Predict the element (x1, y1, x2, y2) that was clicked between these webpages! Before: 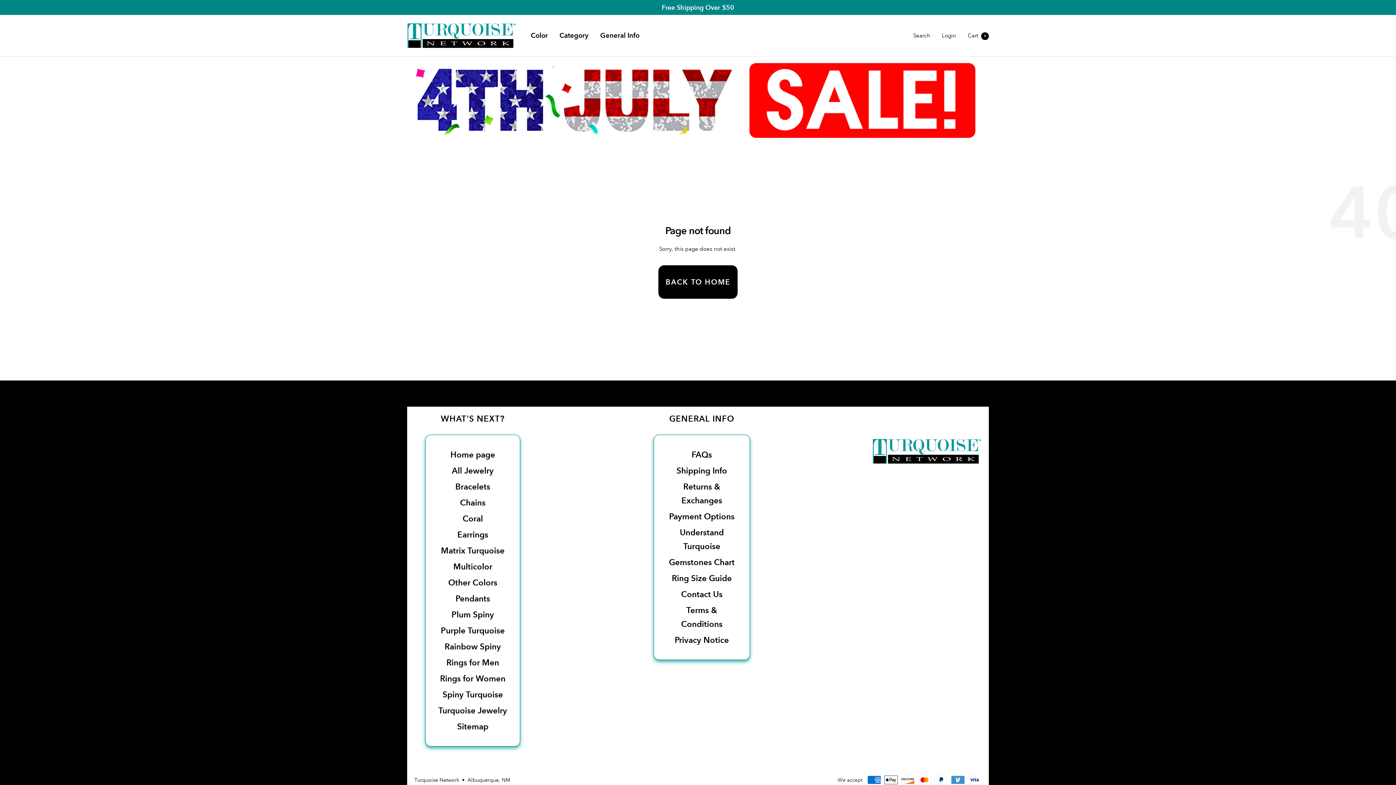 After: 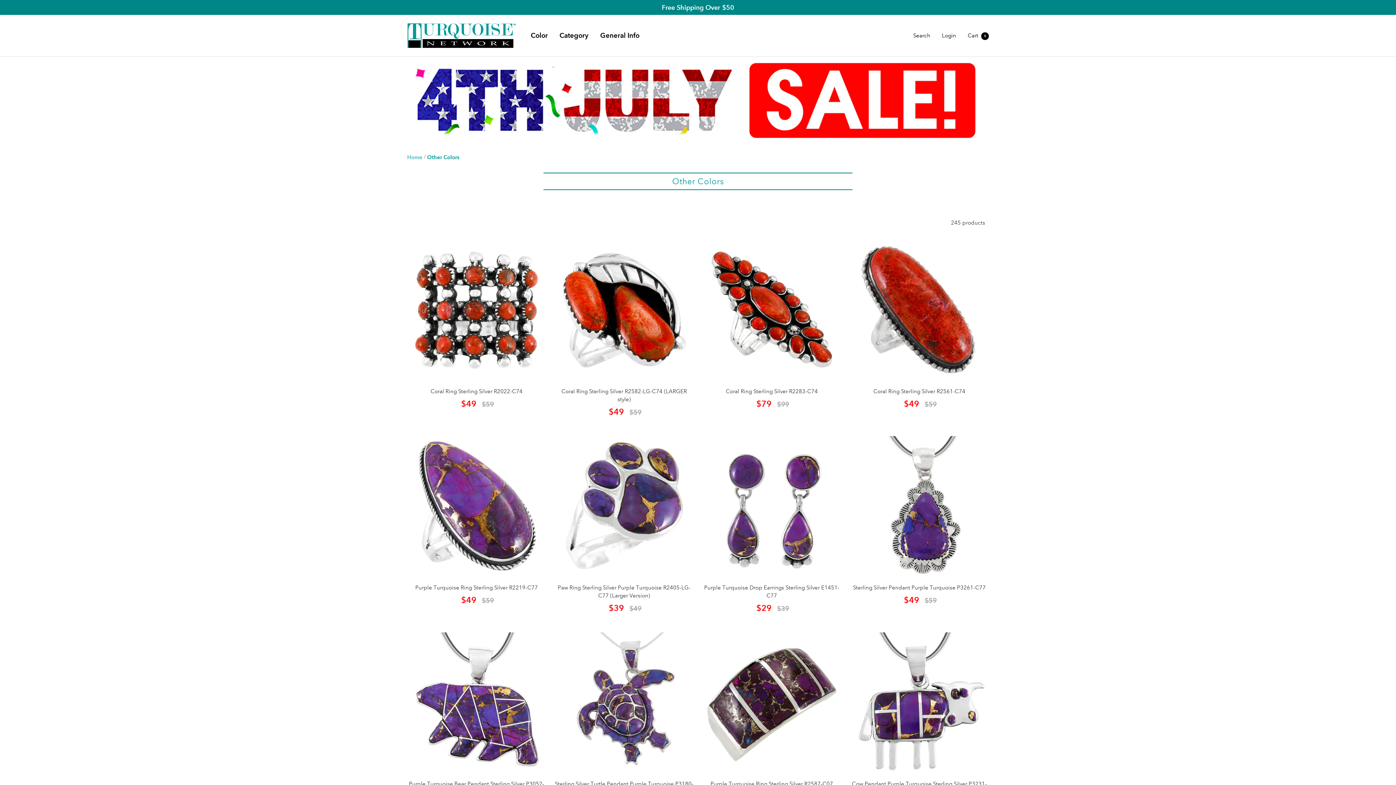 Action: bbox: (448, 576, 497, 589) label: Other Colors